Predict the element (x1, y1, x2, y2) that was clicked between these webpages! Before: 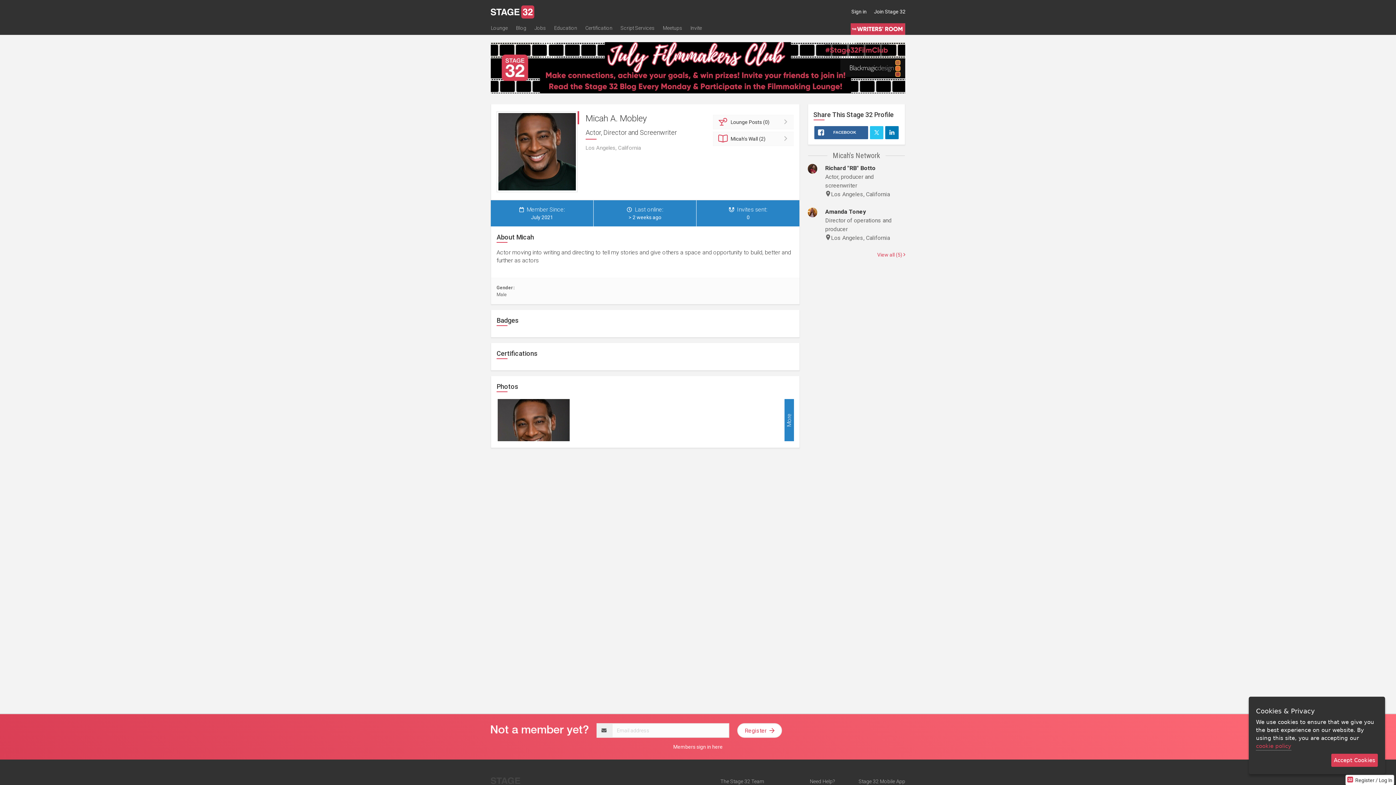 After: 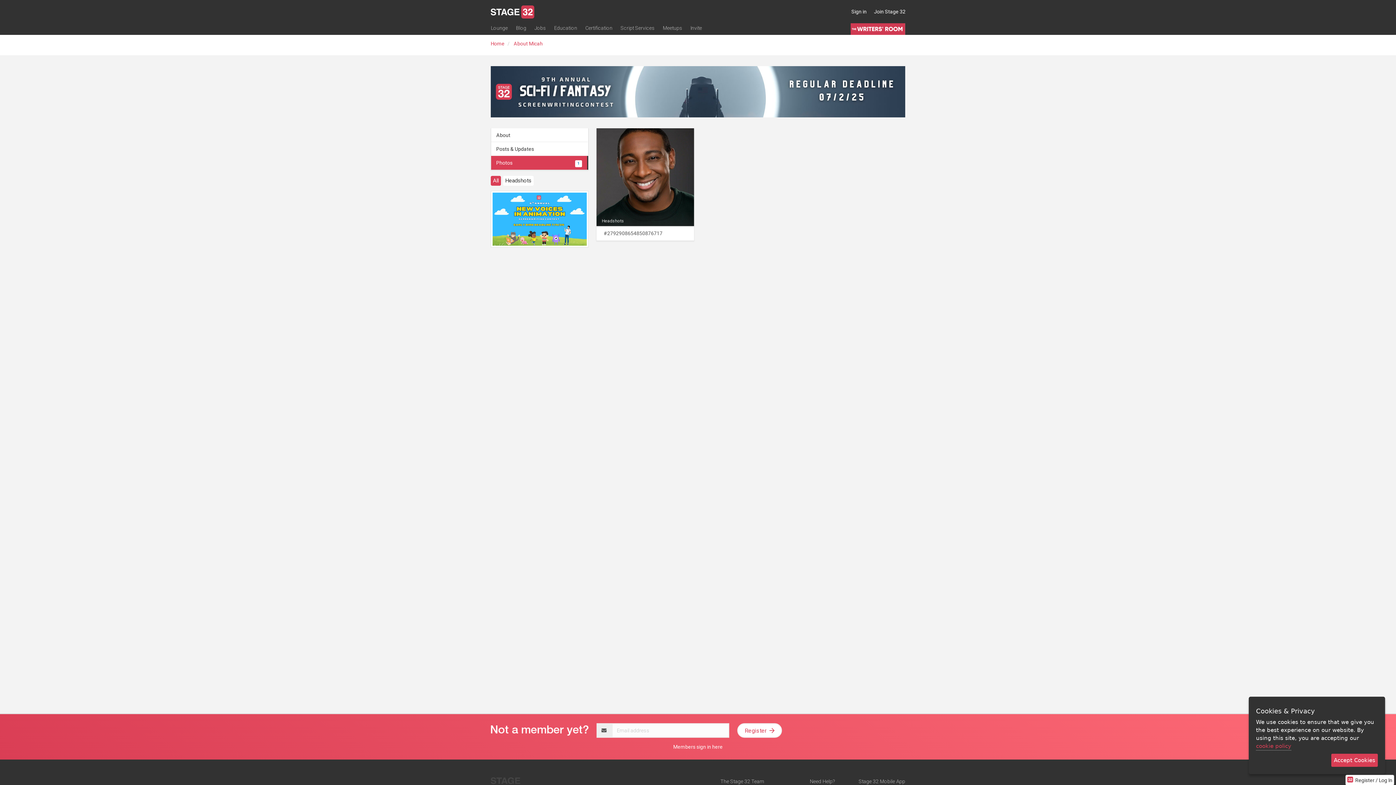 Action: label: More bbox: (784, 399, 794, 441)